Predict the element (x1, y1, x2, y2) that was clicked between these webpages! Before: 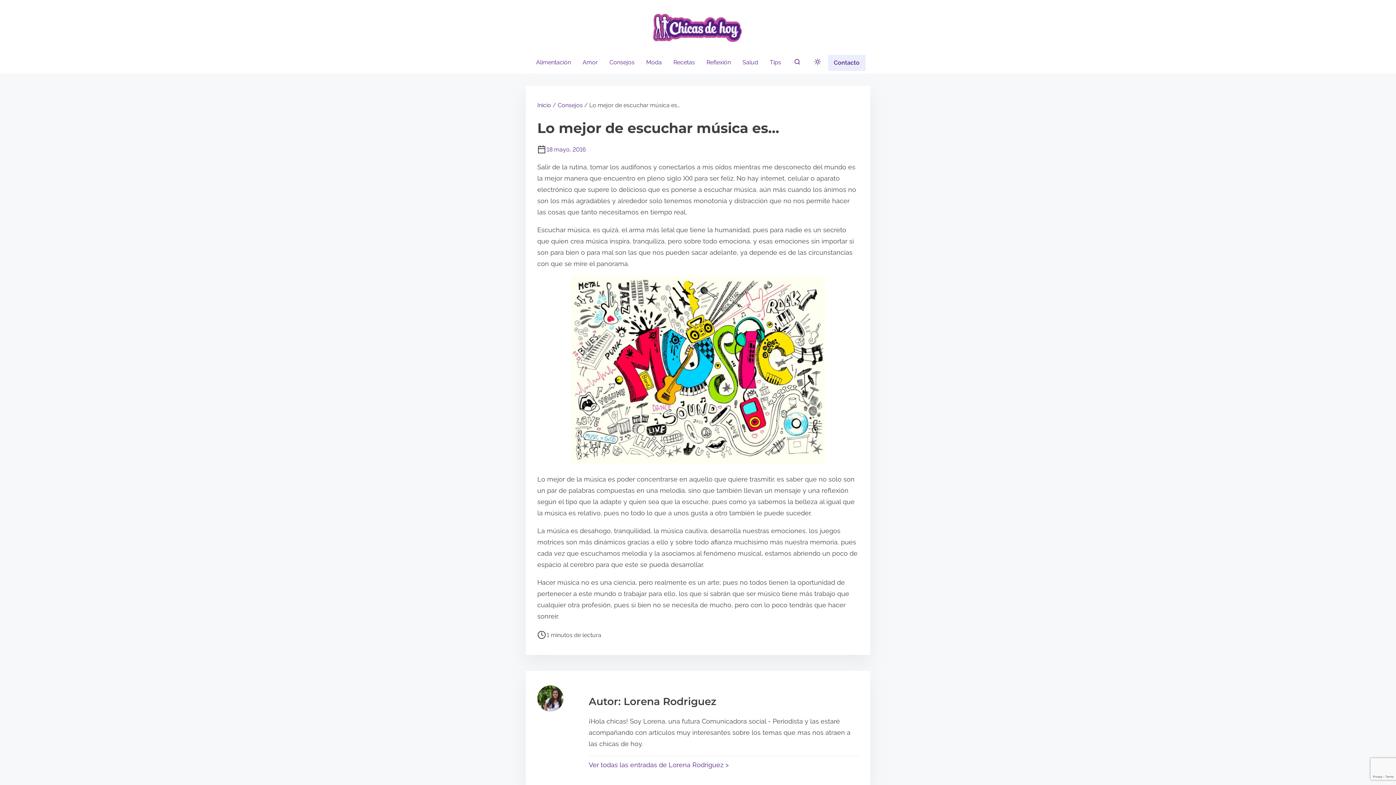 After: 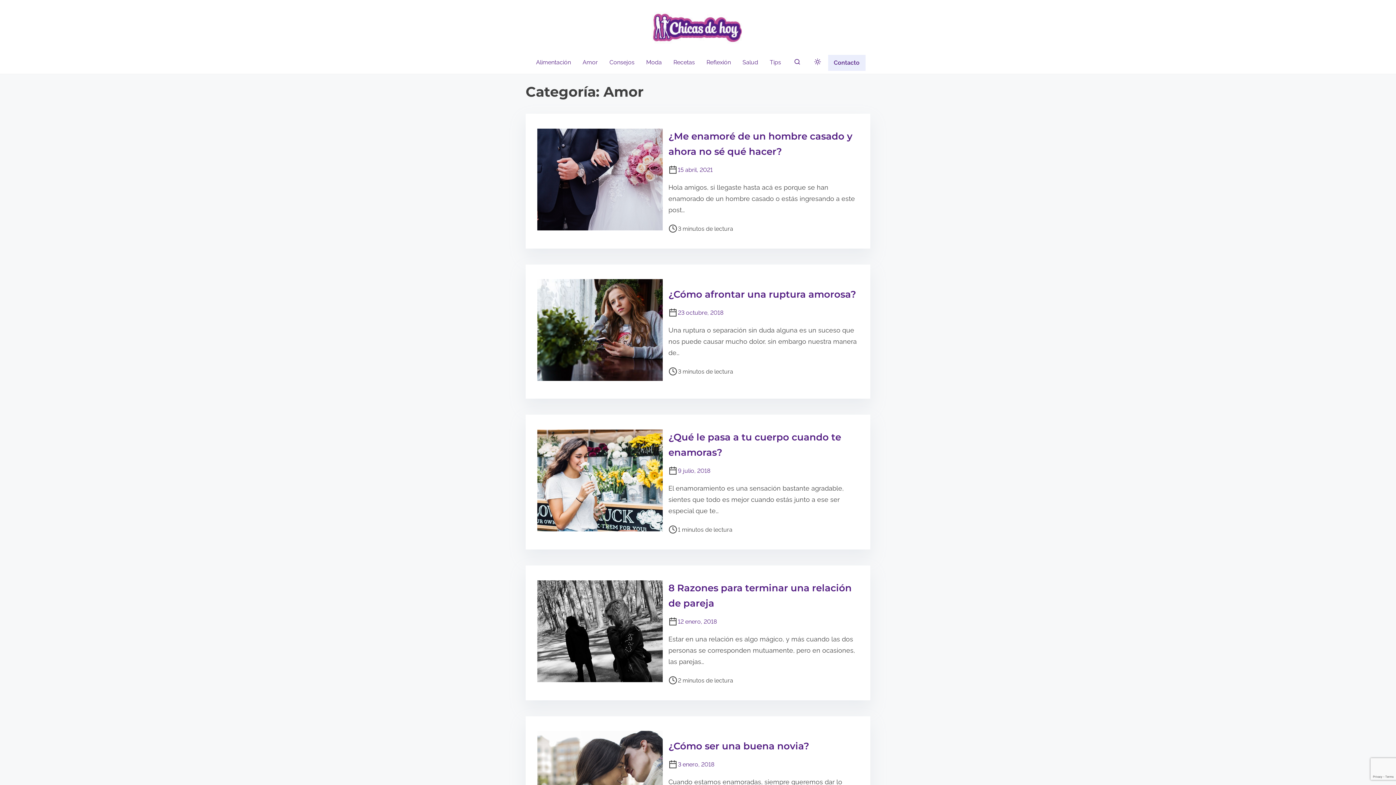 Action: label: Amor bbox: (576, 57, 603, 67)